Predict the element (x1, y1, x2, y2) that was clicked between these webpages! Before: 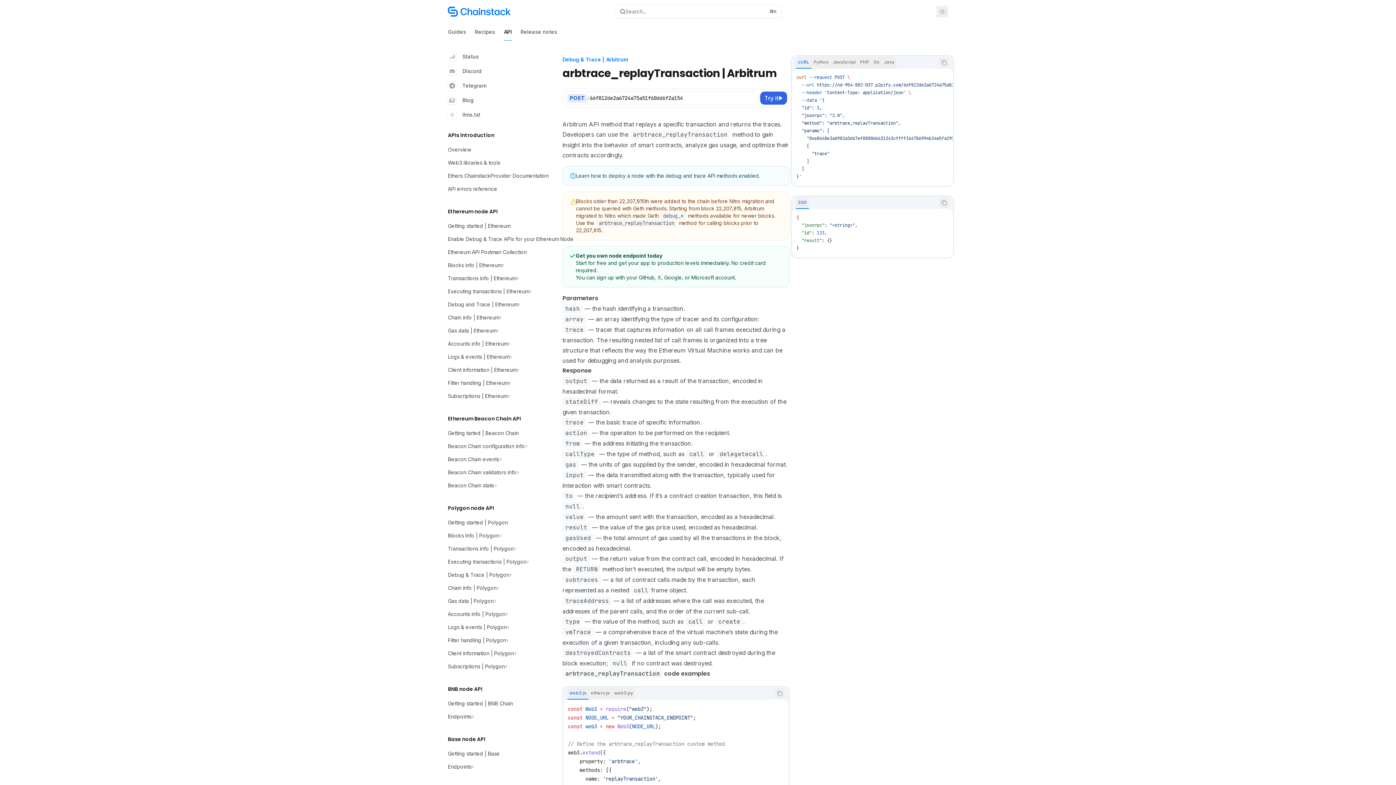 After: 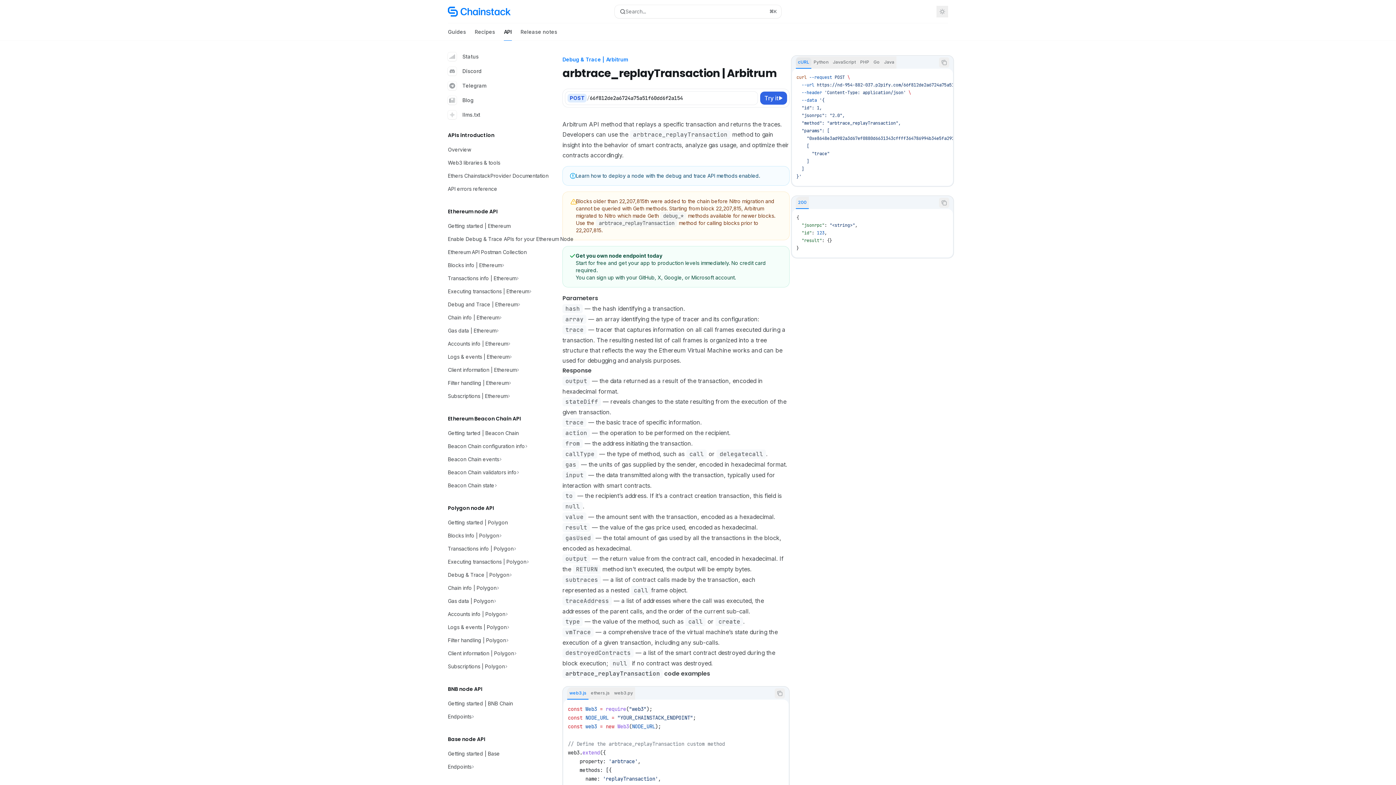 Action: bbox: (796, 56, 811, 68) label: cURL